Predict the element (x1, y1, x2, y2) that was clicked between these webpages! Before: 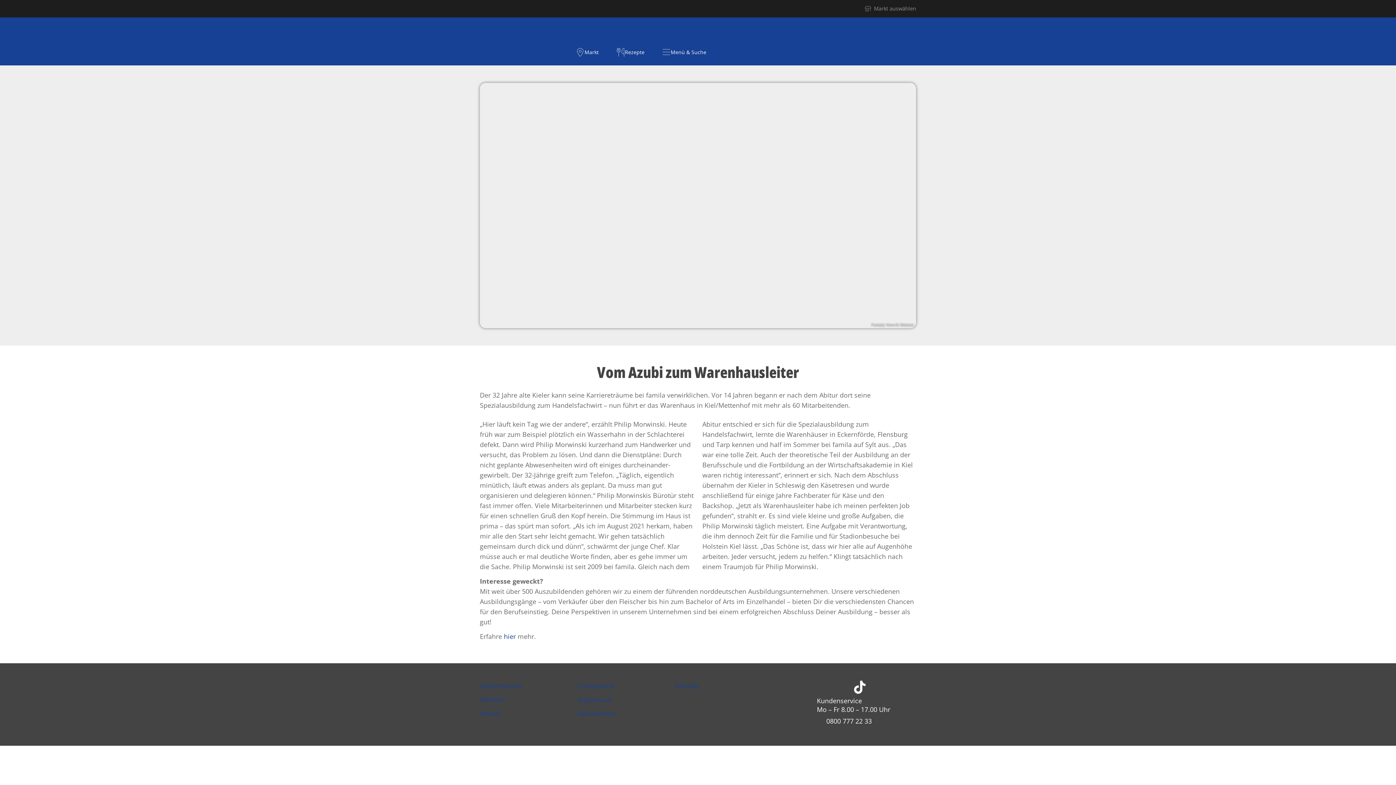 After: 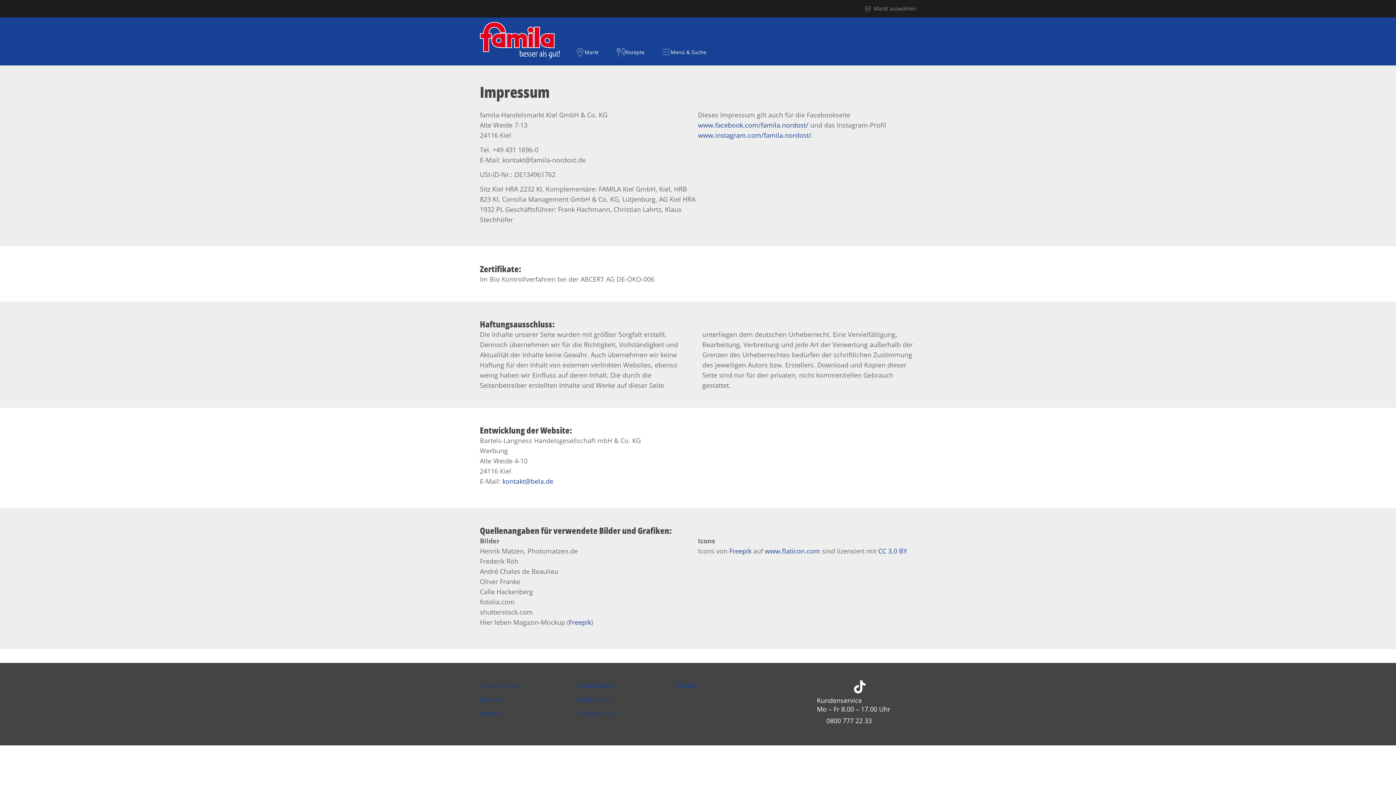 Action: bbox: (577, 695, 612, 704) label: Impressum